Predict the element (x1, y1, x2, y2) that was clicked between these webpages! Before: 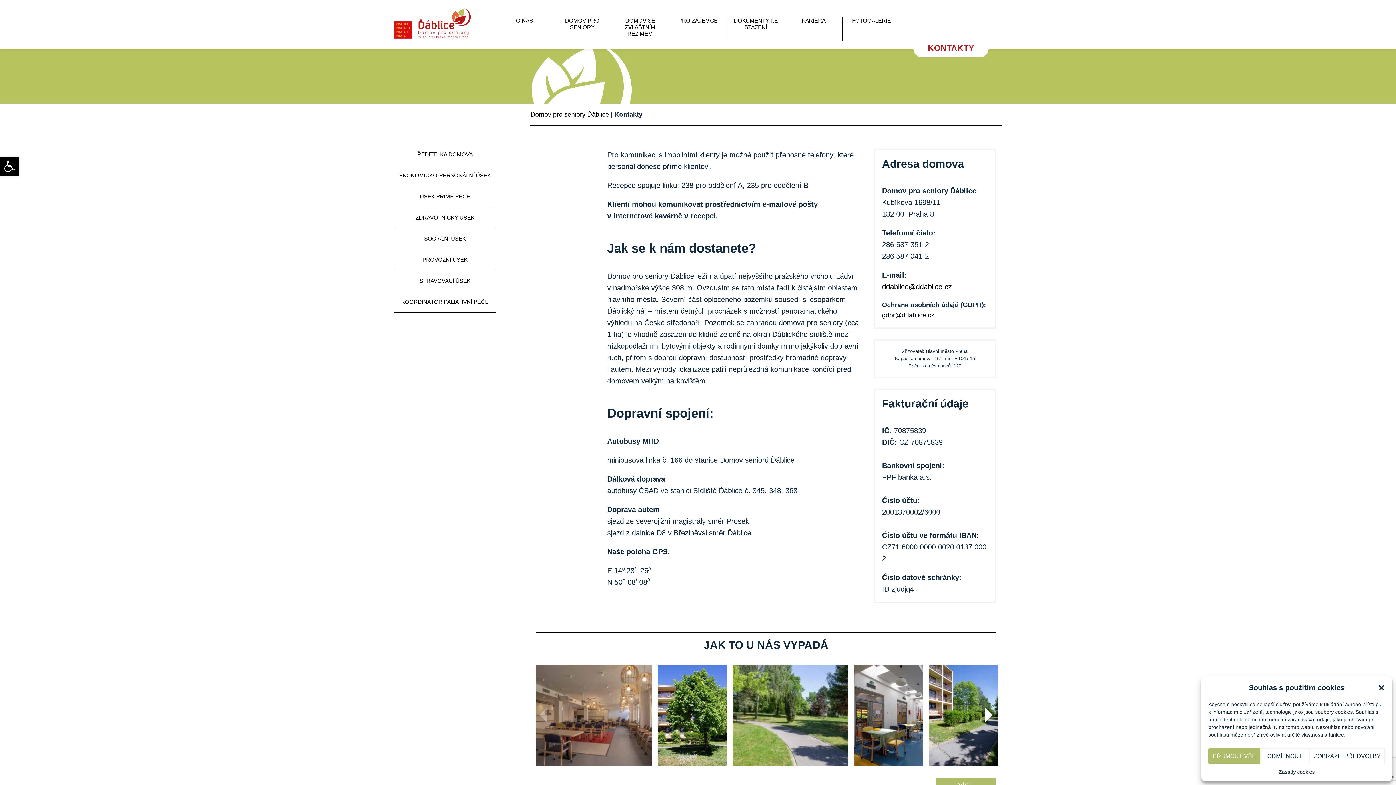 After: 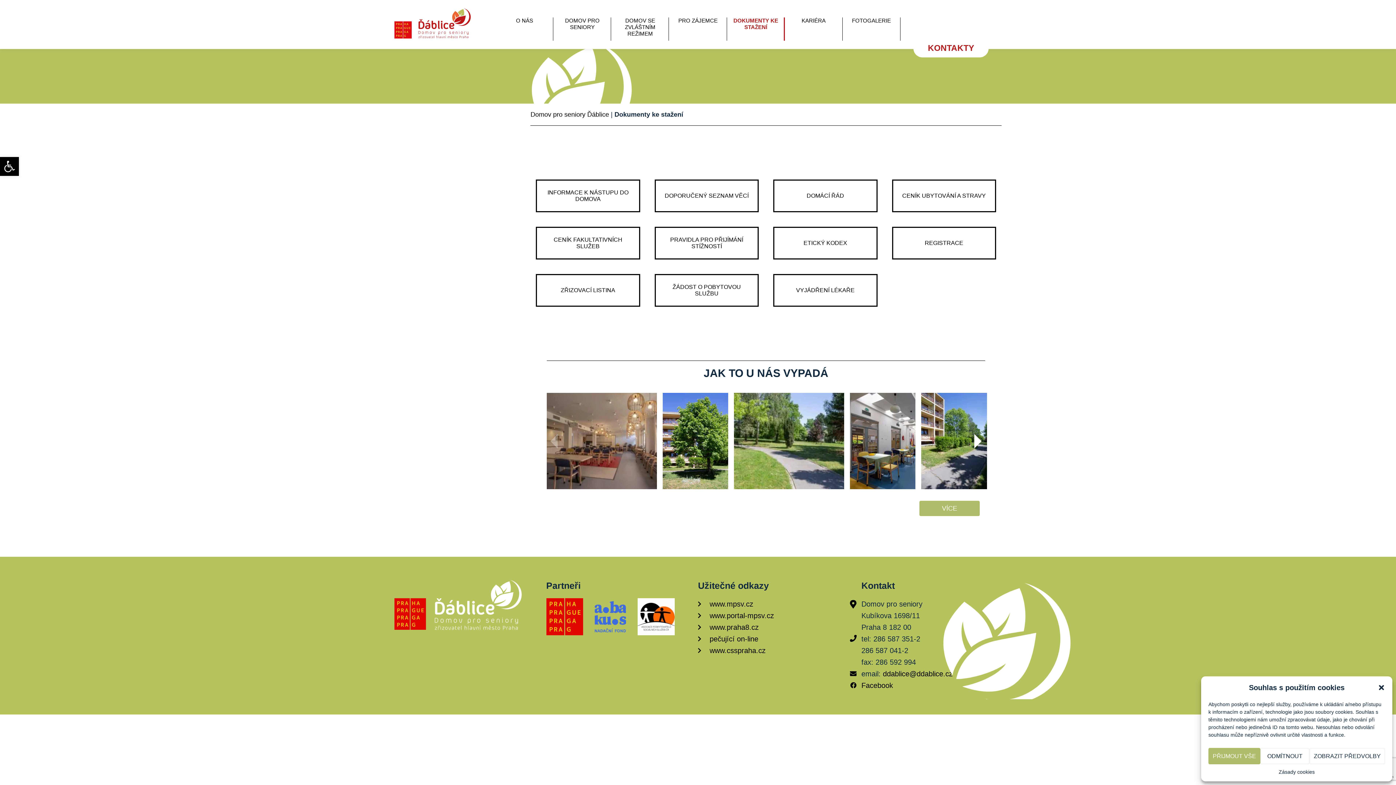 Action: label: DOKUMENTY KE STAŽENÍ bbox: (727, 8, 784, 40)